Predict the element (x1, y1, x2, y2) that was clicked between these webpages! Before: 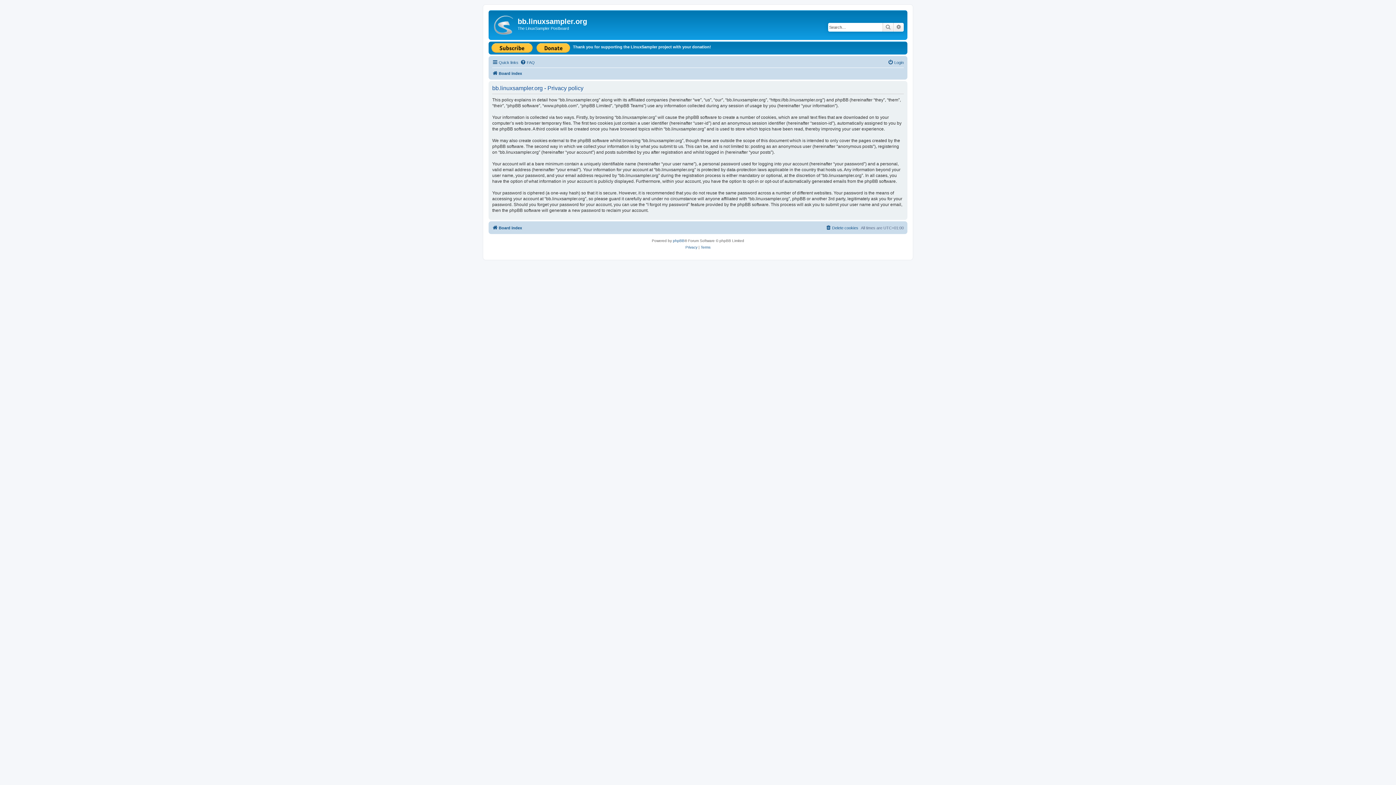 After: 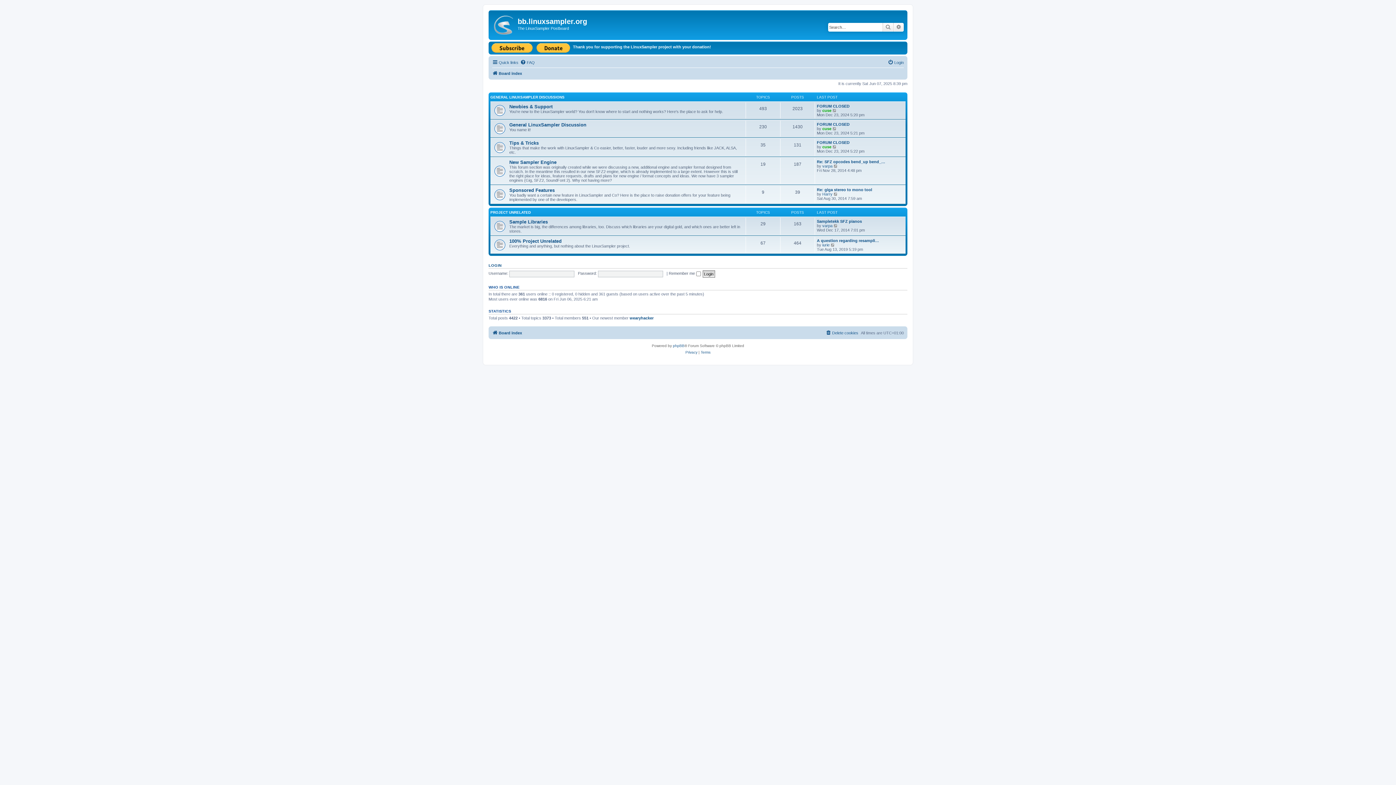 Action: bbox: (492, 69, 522, 77) label: Board index